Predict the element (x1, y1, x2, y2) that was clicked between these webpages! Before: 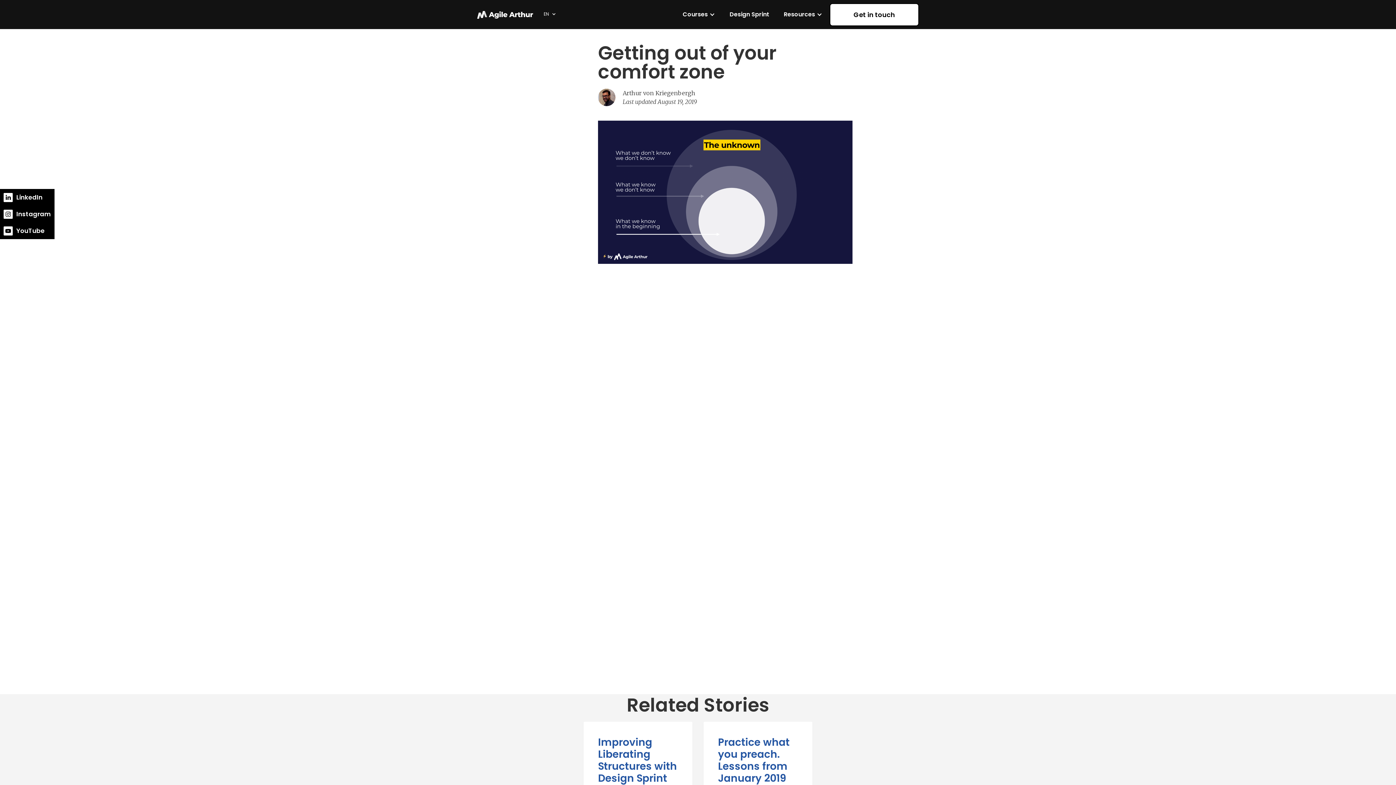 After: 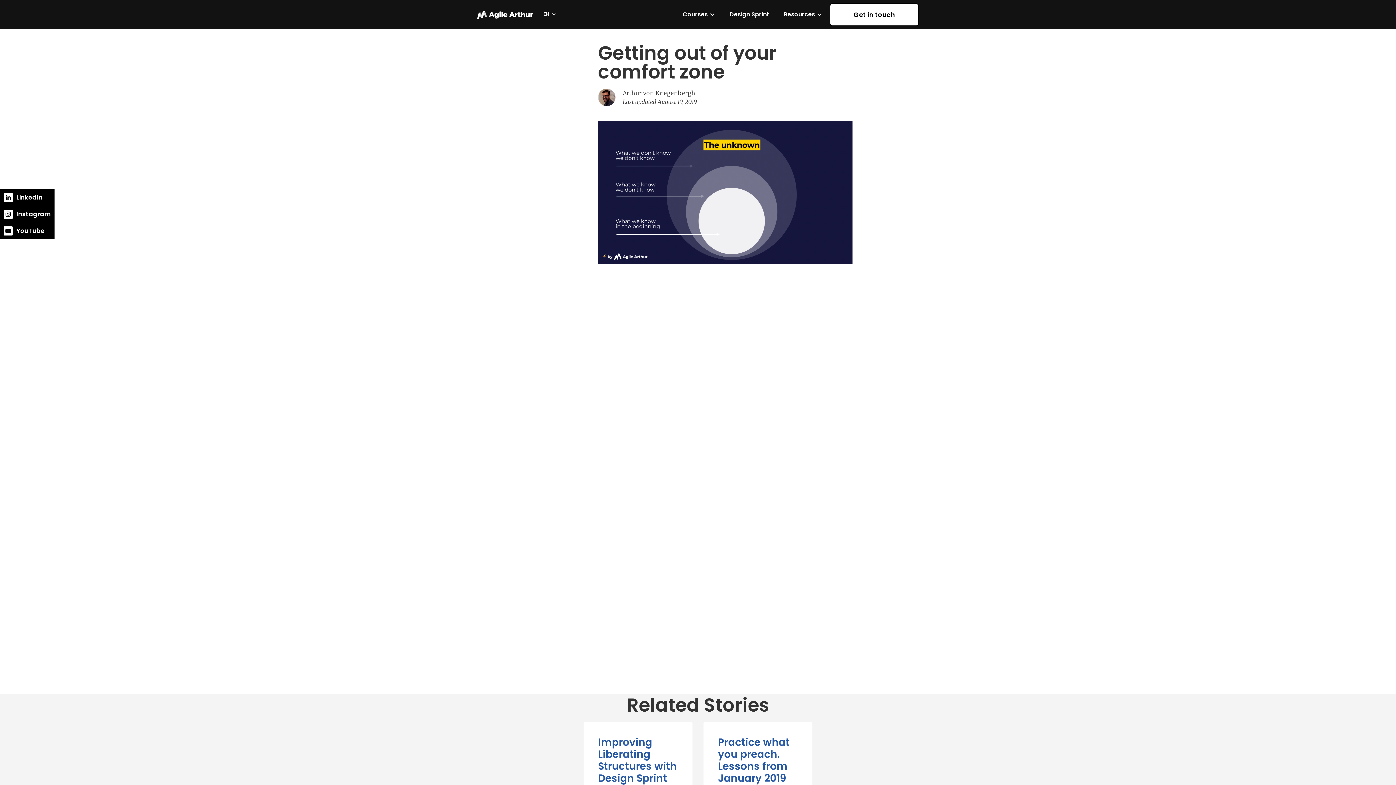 Action: bbox: (722, 2, 776, 26) label: Design Sprint